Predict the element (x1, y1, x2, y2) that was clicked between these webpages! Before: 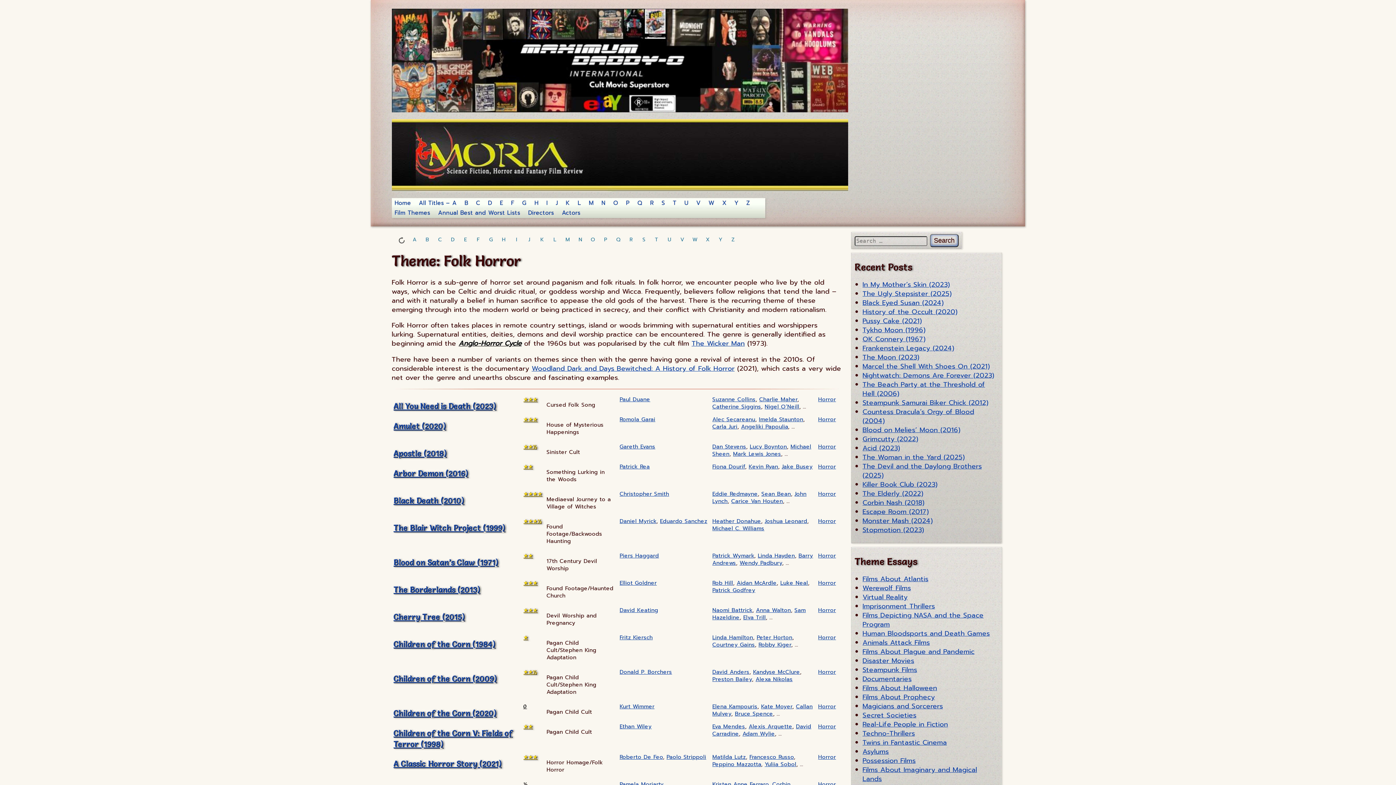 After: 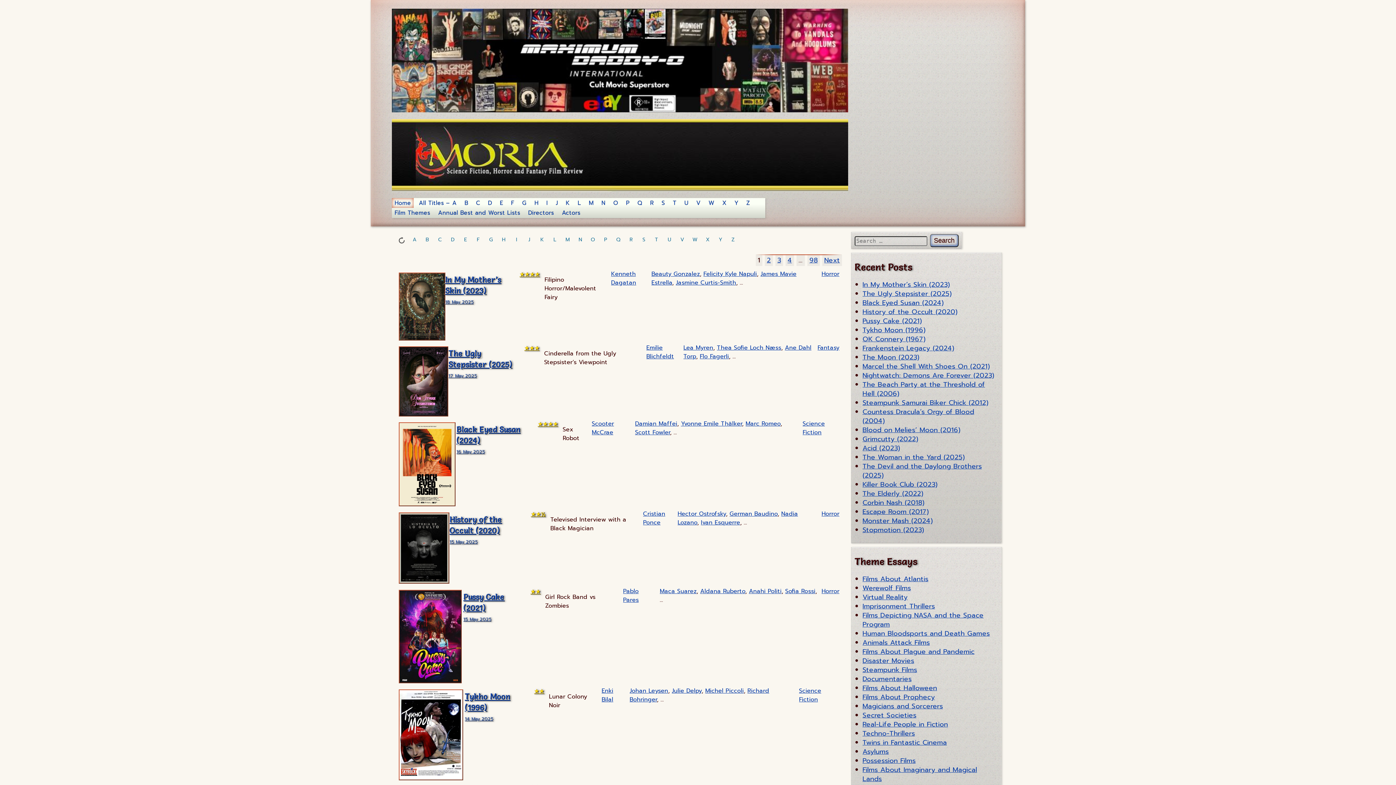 Action: label: Home bbox: (391, 198, 413, 208)